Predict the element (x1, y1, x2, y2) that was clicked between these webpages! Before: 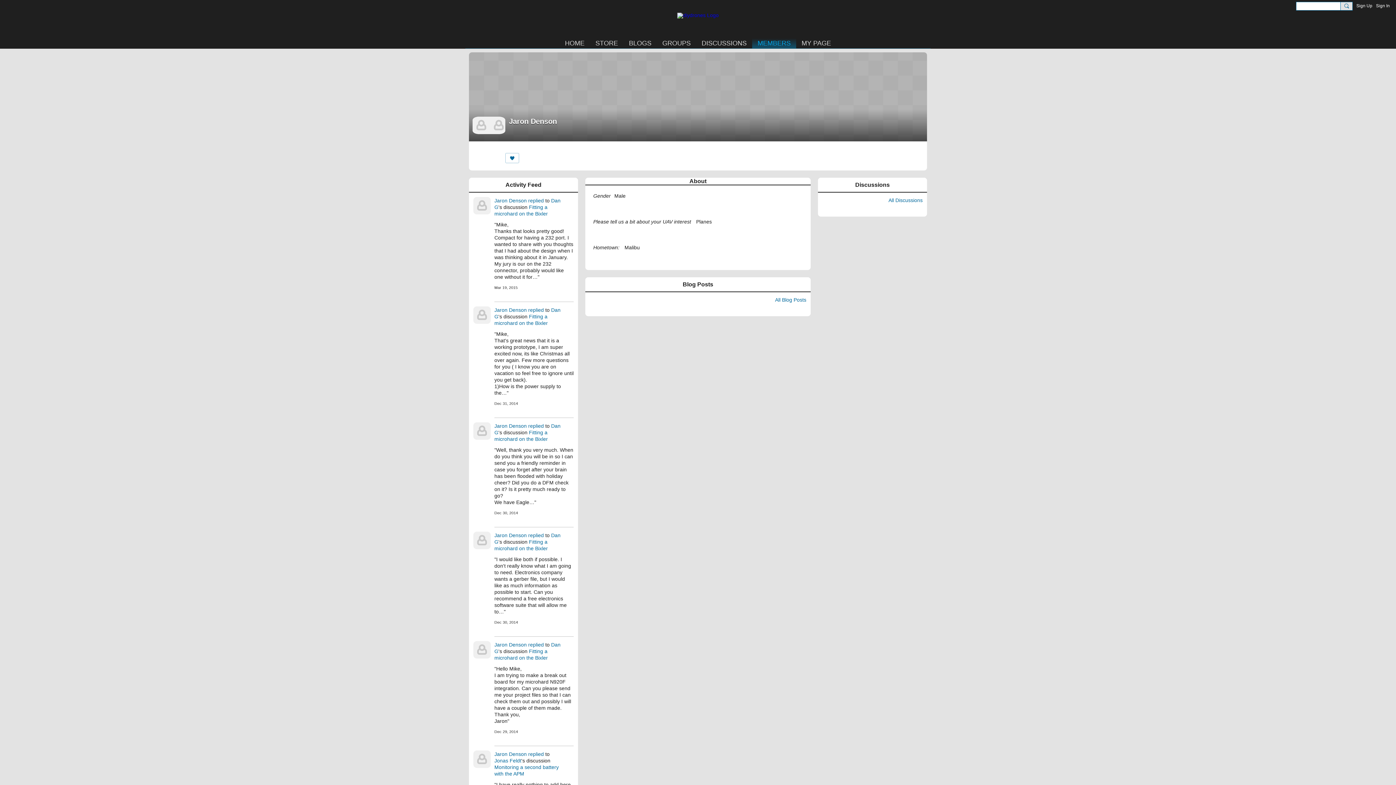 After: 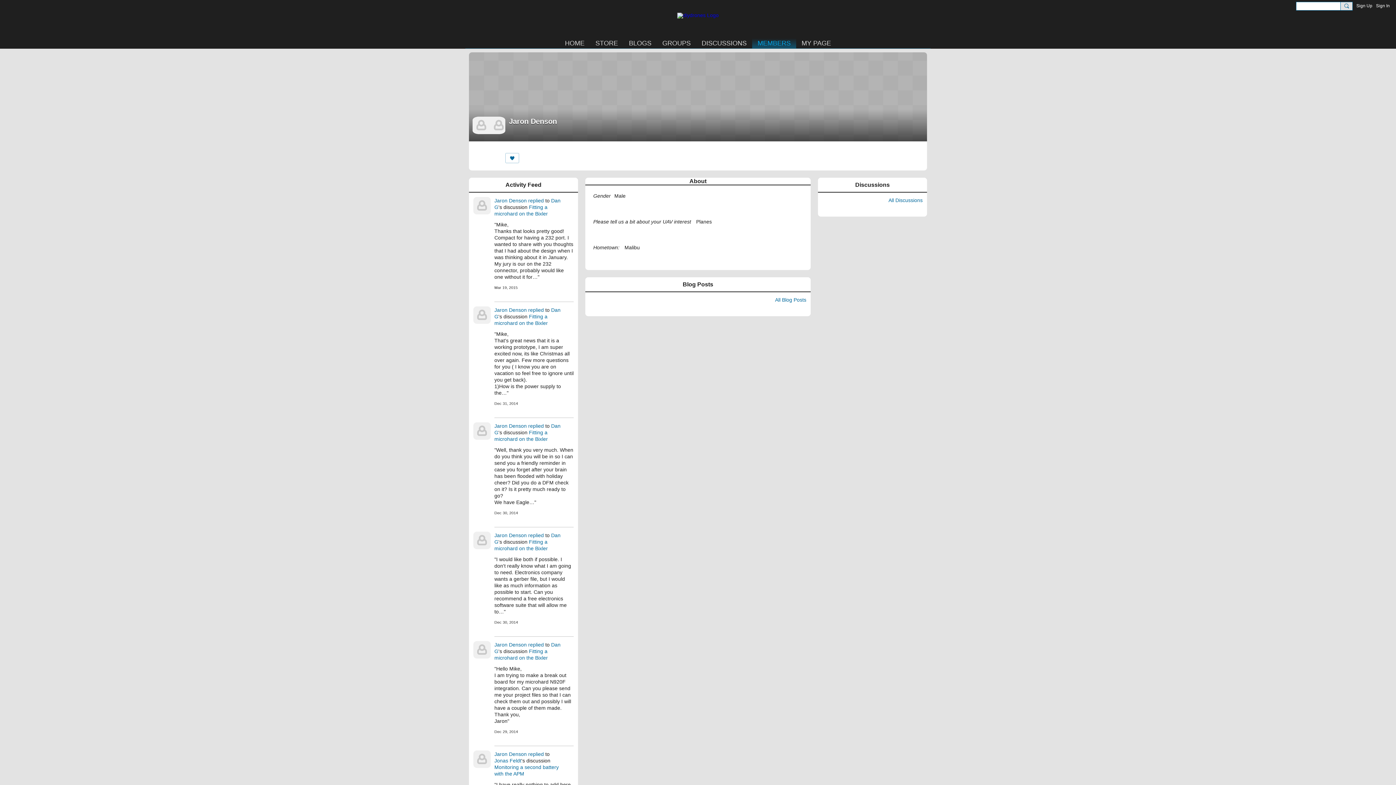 Action: bbox: (494, 307, 526, 313) label: Jaron Denson